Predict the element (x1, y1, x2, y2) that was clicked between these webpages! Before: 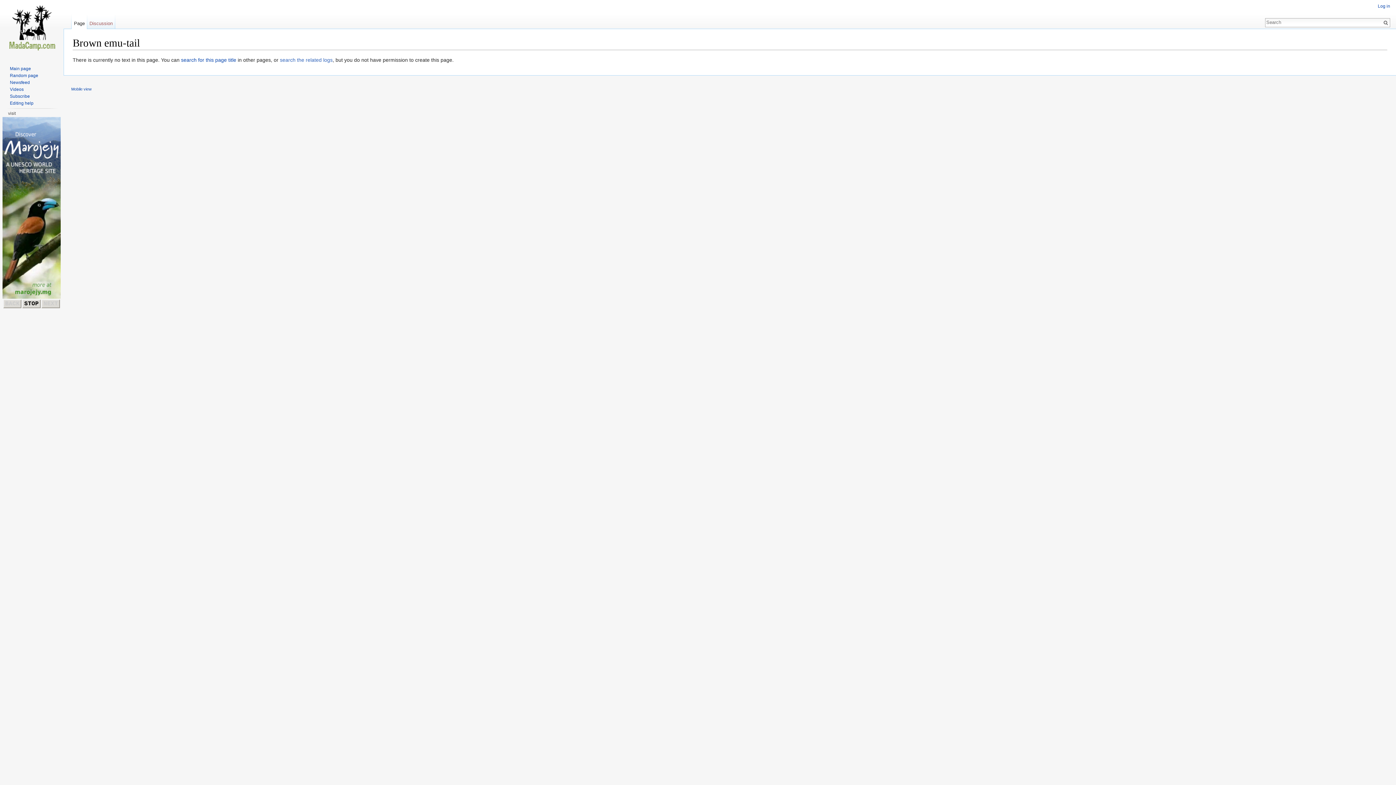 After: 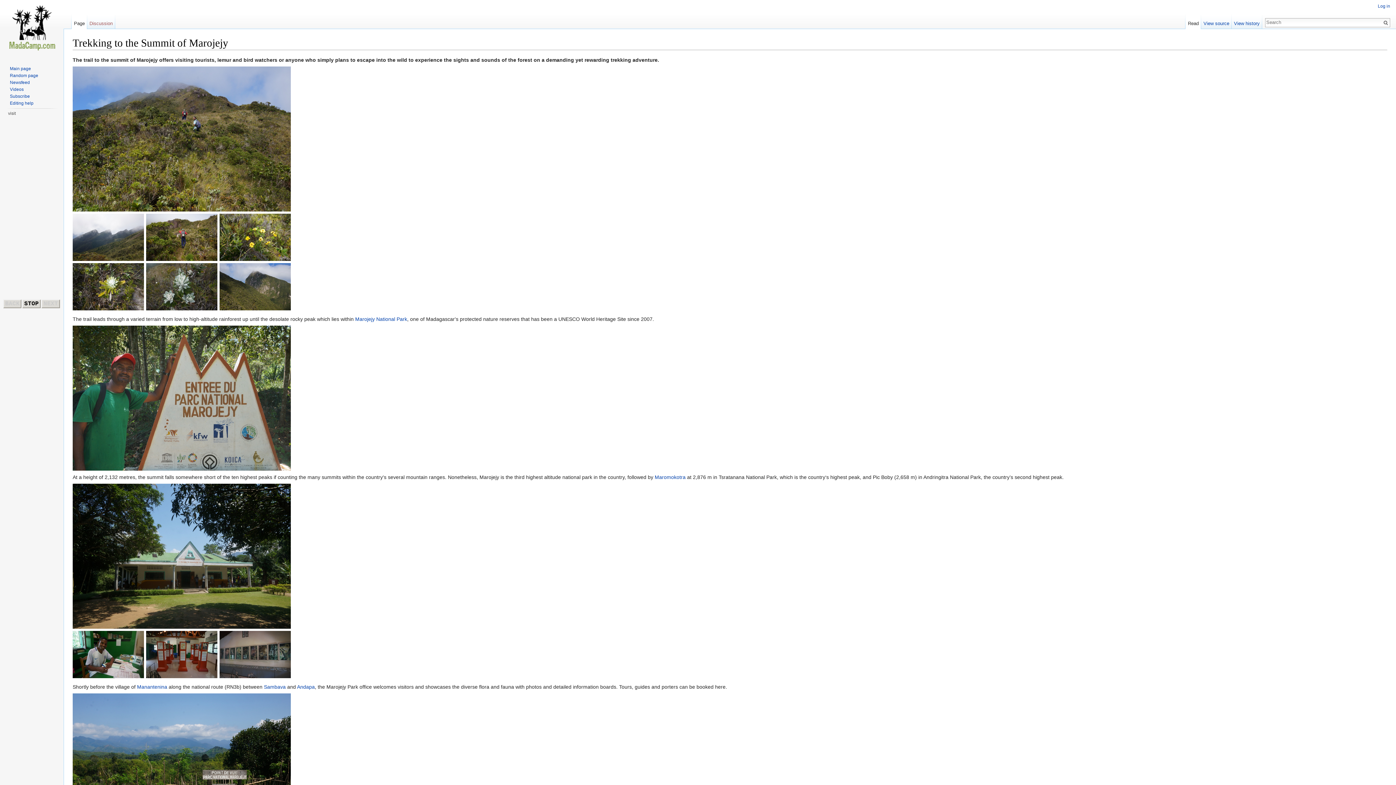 Action: bbox: (2, 117, 60, 298)